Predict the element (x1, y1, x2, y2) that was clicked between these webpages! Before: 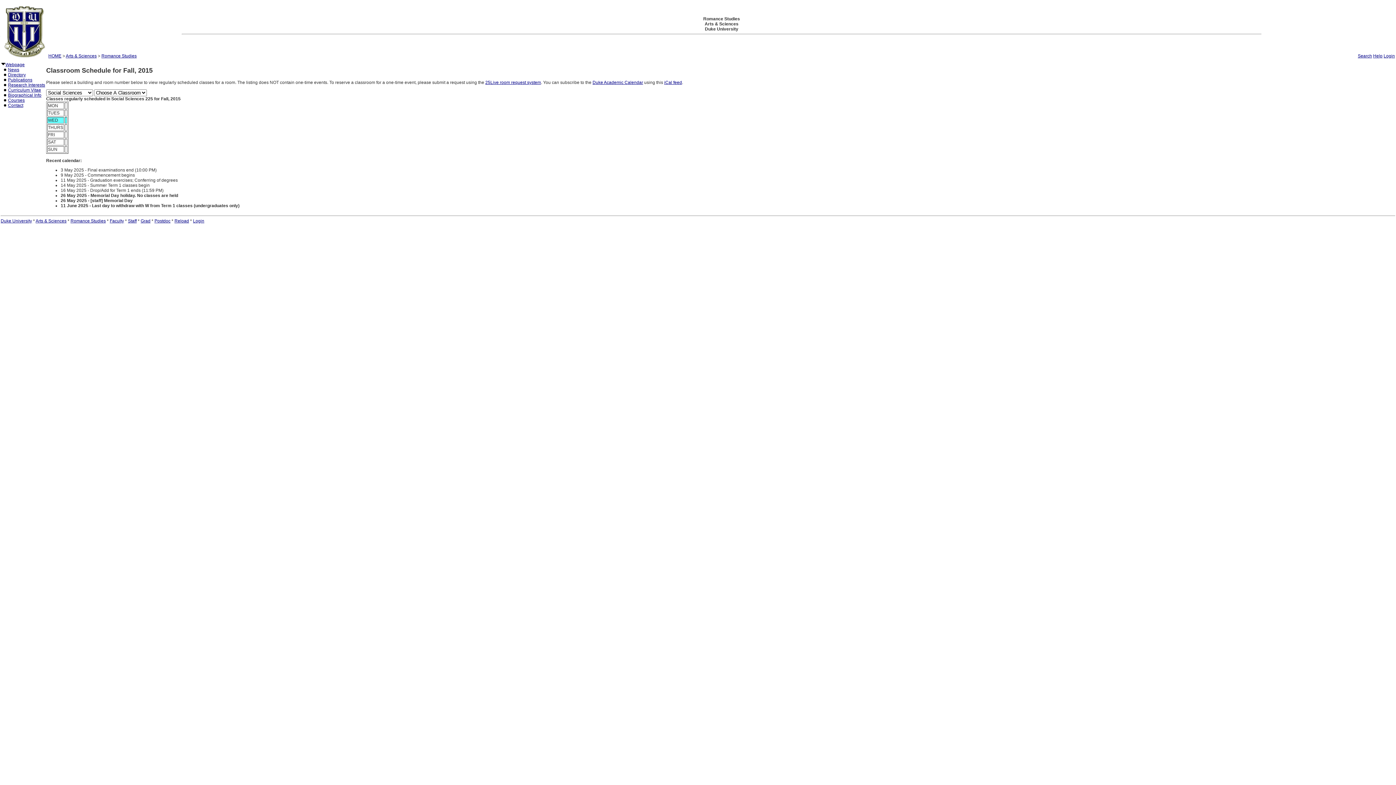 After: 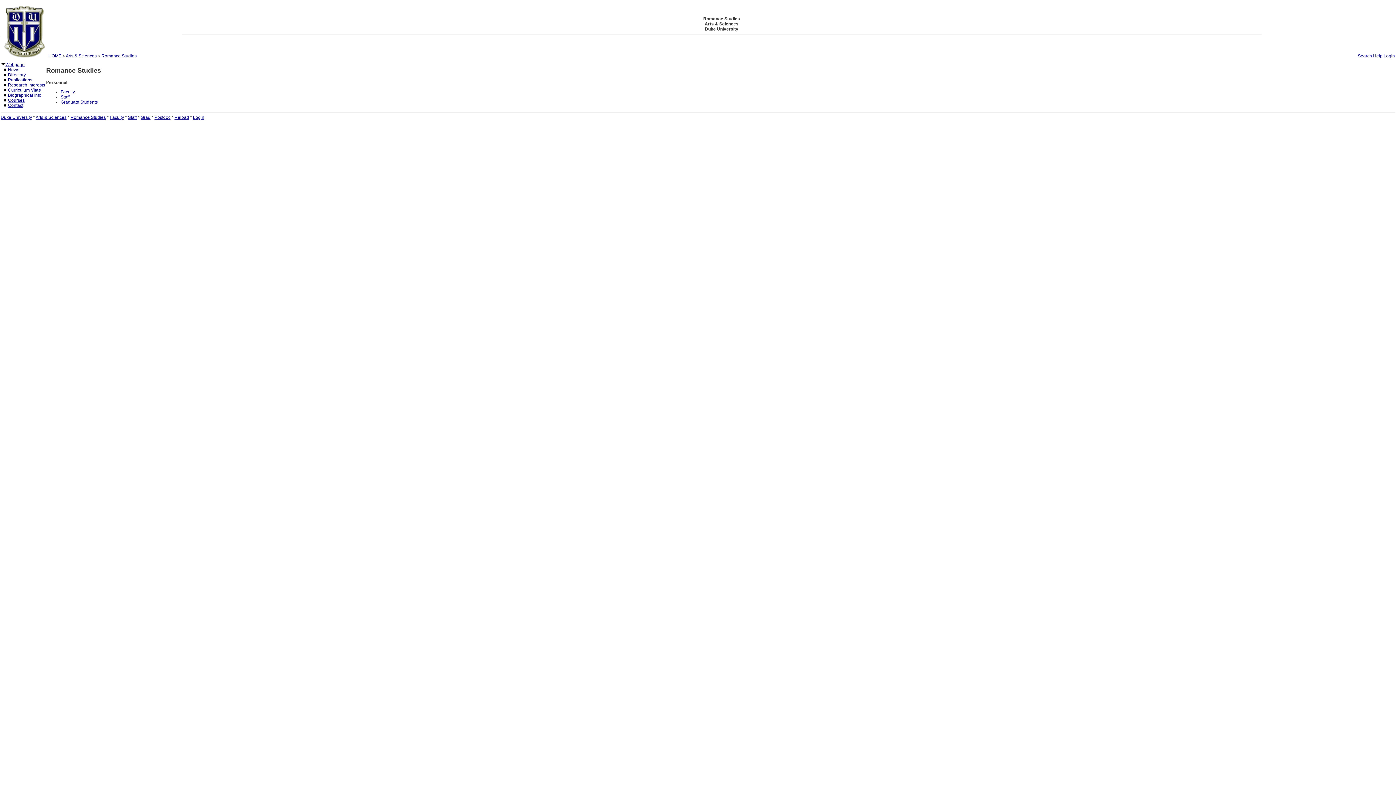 Action: bbox: (0, 55, 47, 60)